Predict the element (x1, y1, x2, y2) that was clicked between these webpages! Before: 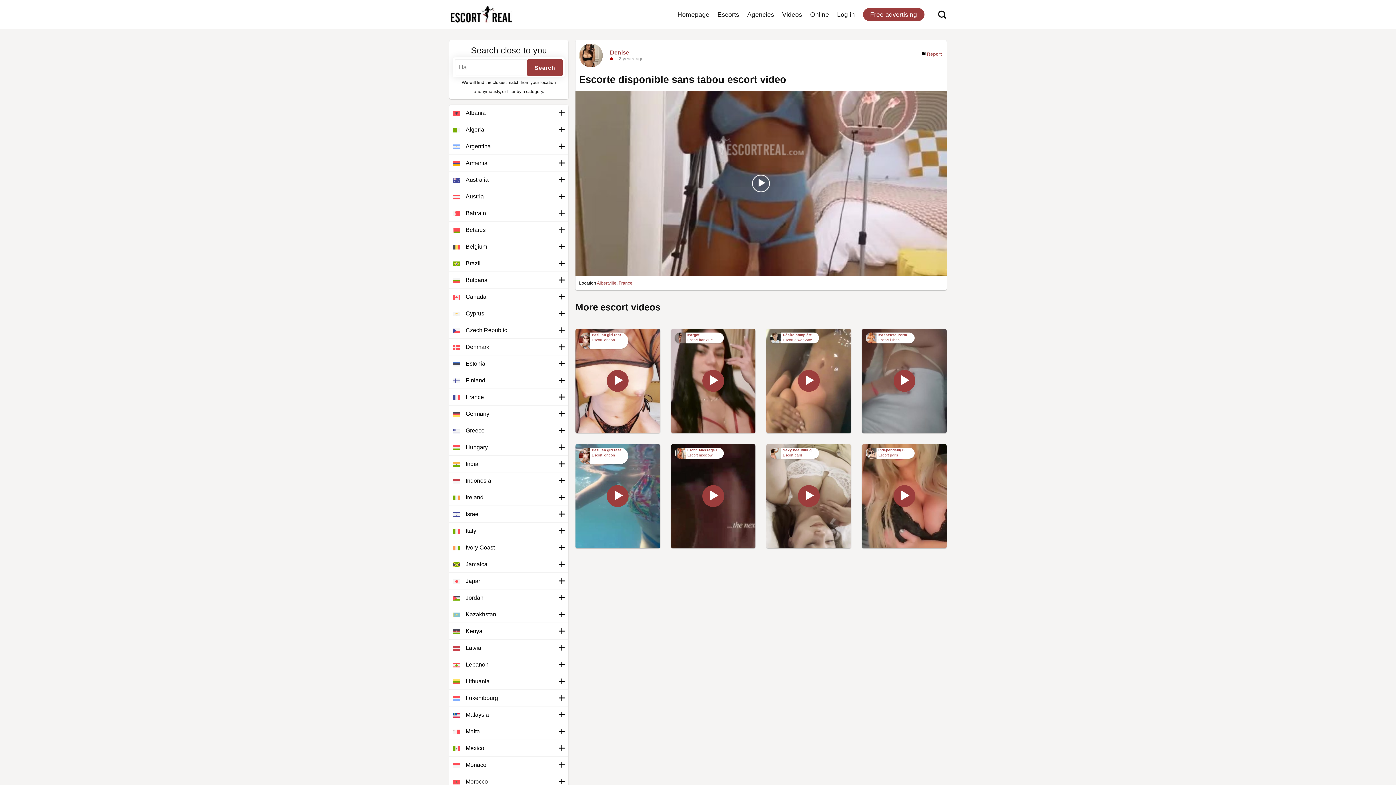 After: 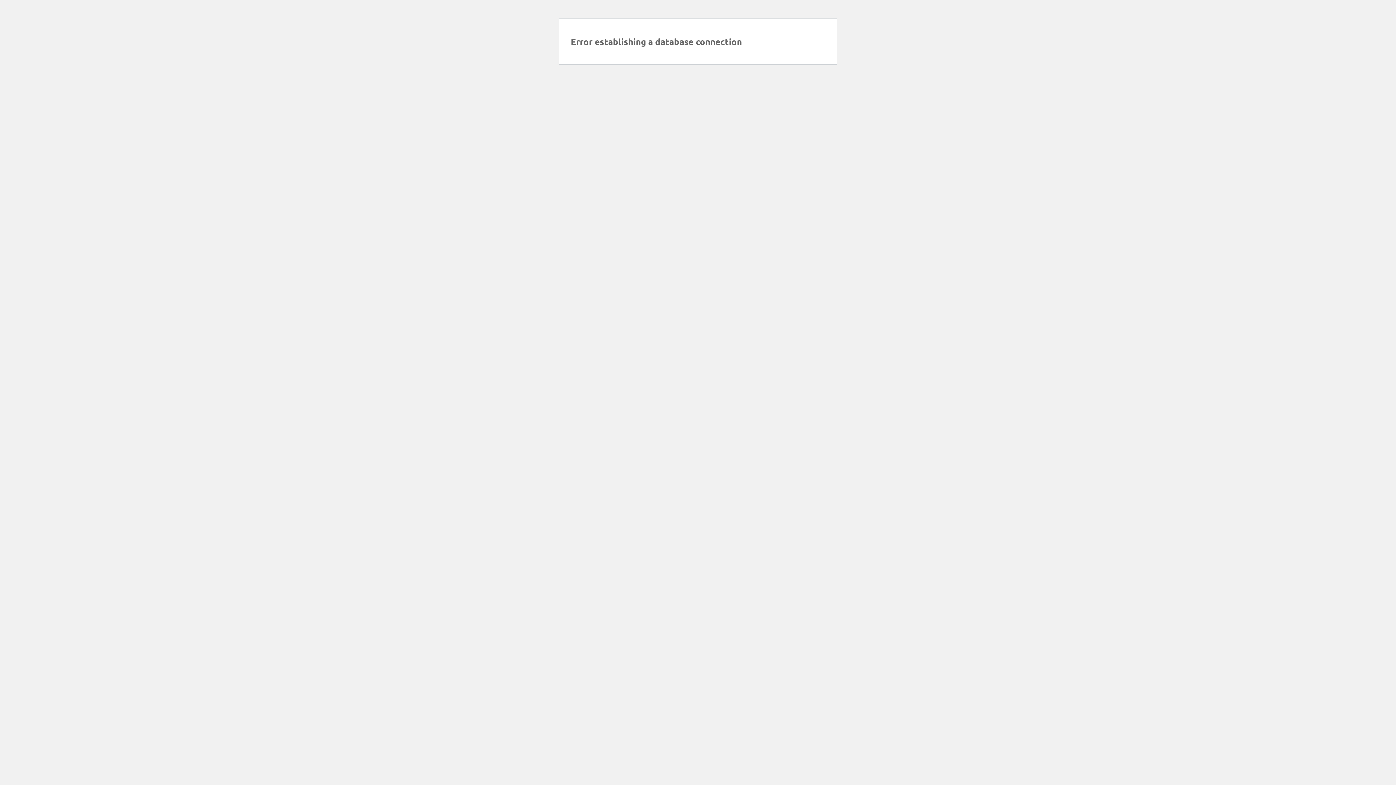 Action: label: Albertville bbox: (597, 280, 616, 285)